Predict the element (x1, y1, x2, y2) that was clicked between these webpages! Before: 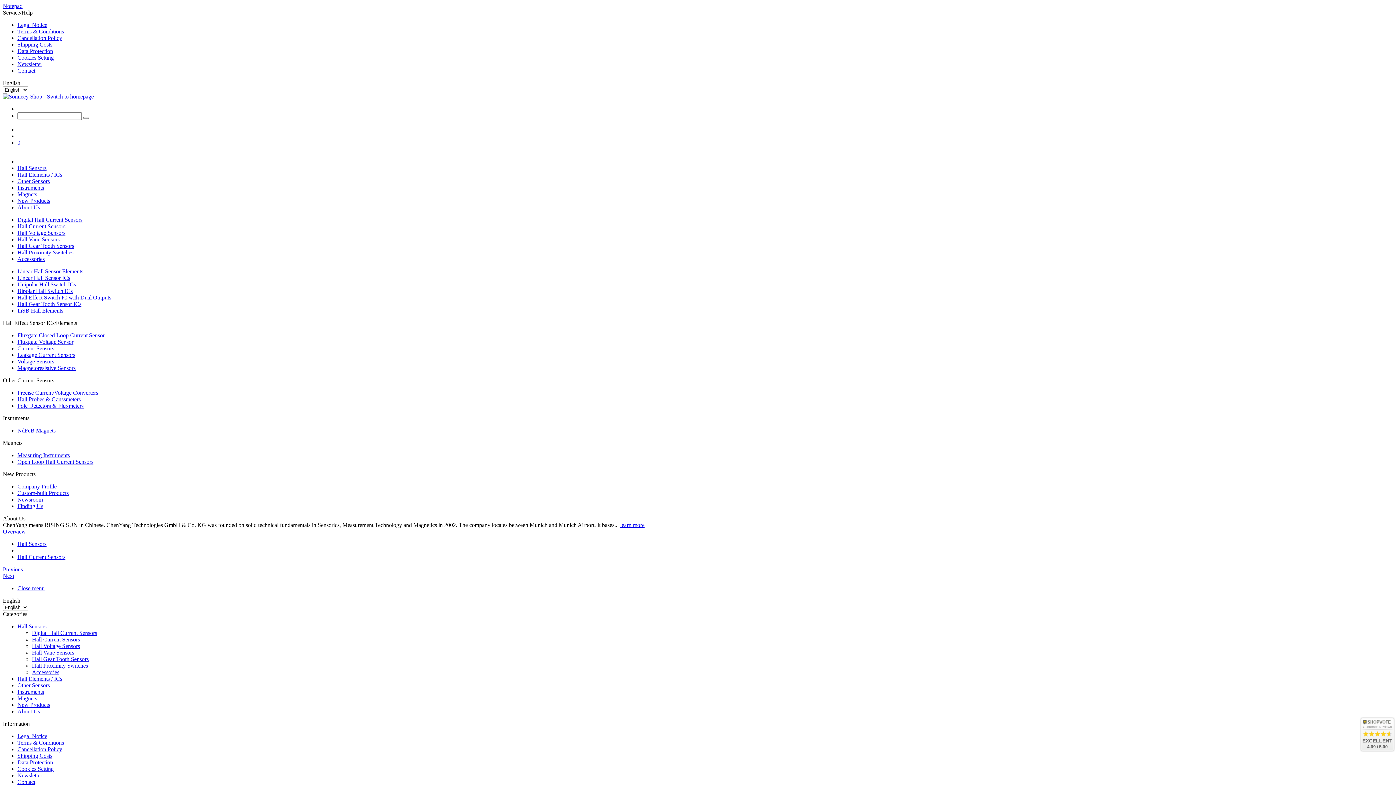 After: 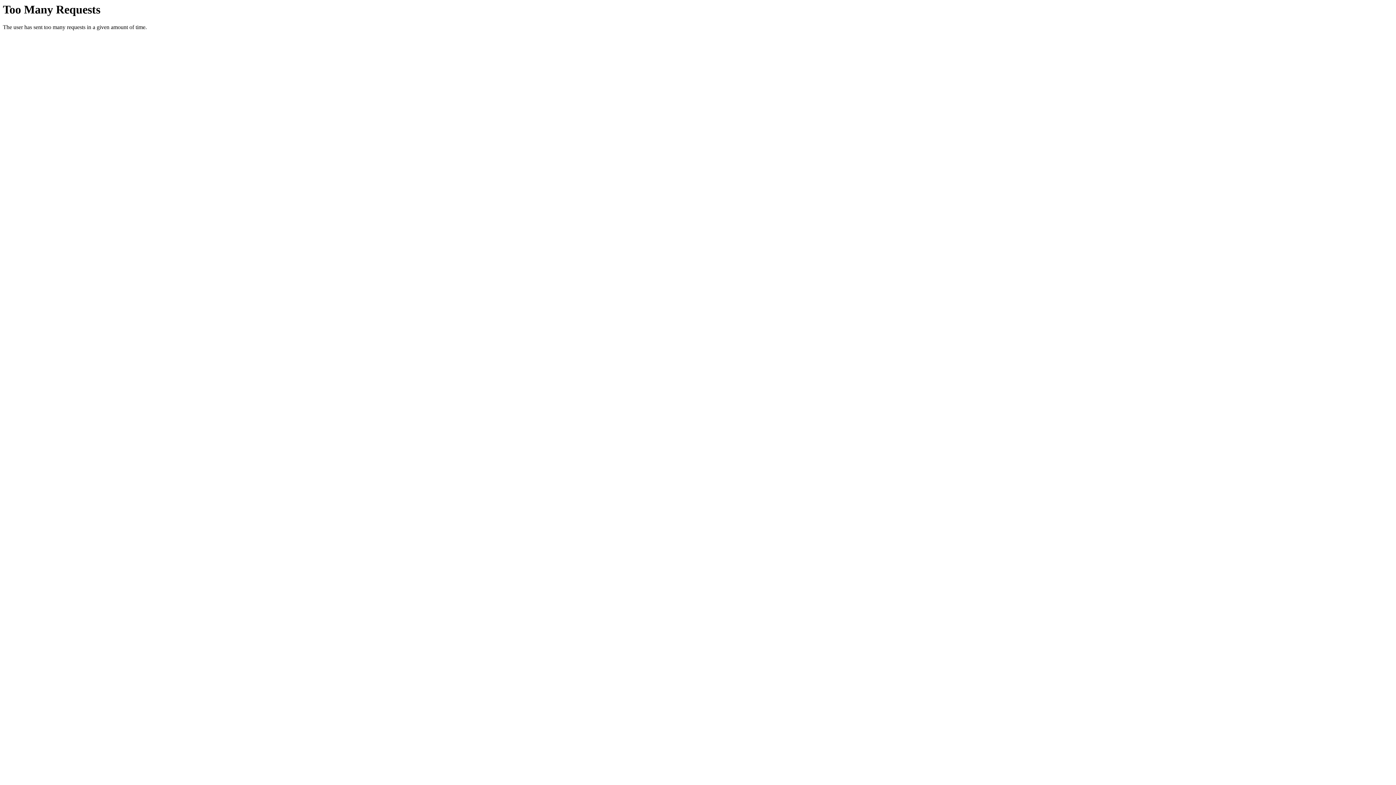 Action: label: learn more bbox: (620, 522, 644, 528)